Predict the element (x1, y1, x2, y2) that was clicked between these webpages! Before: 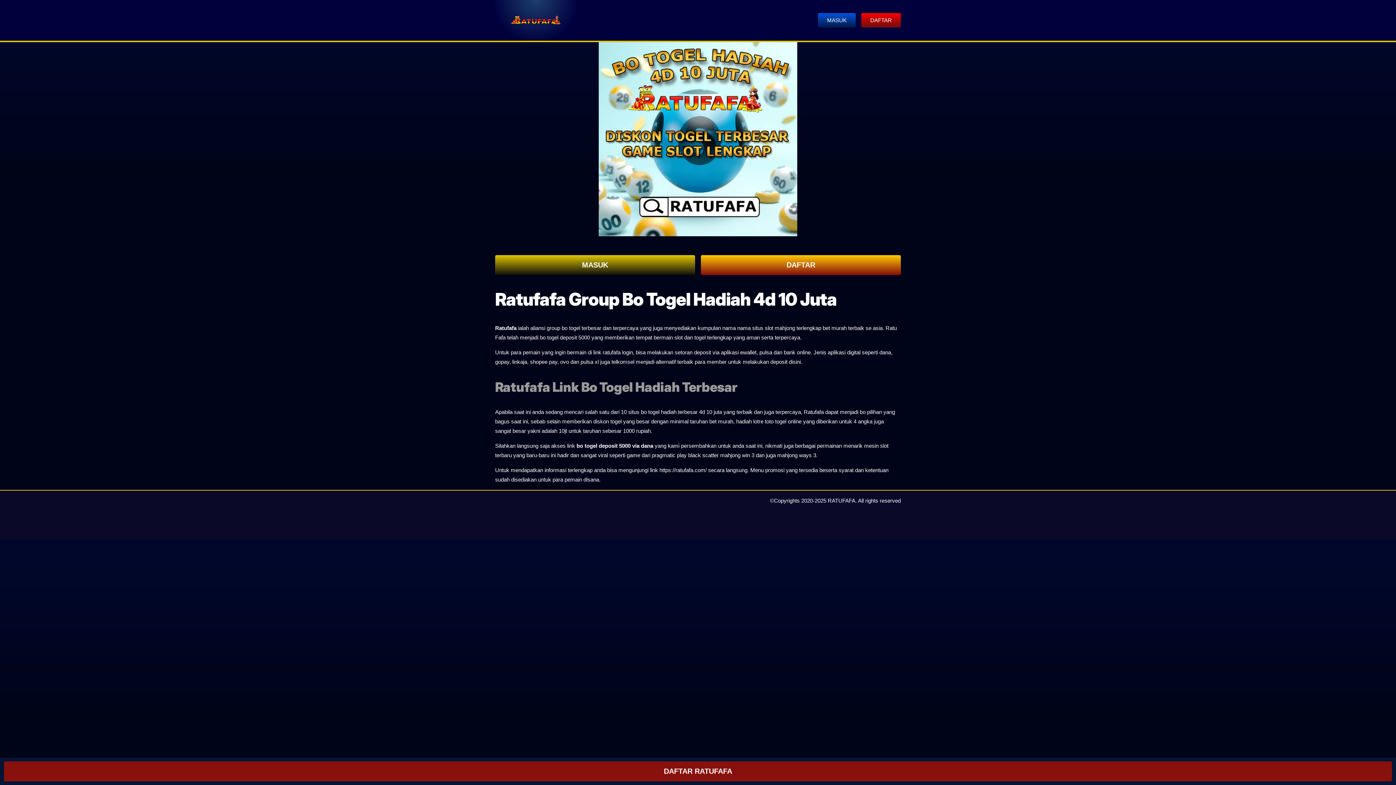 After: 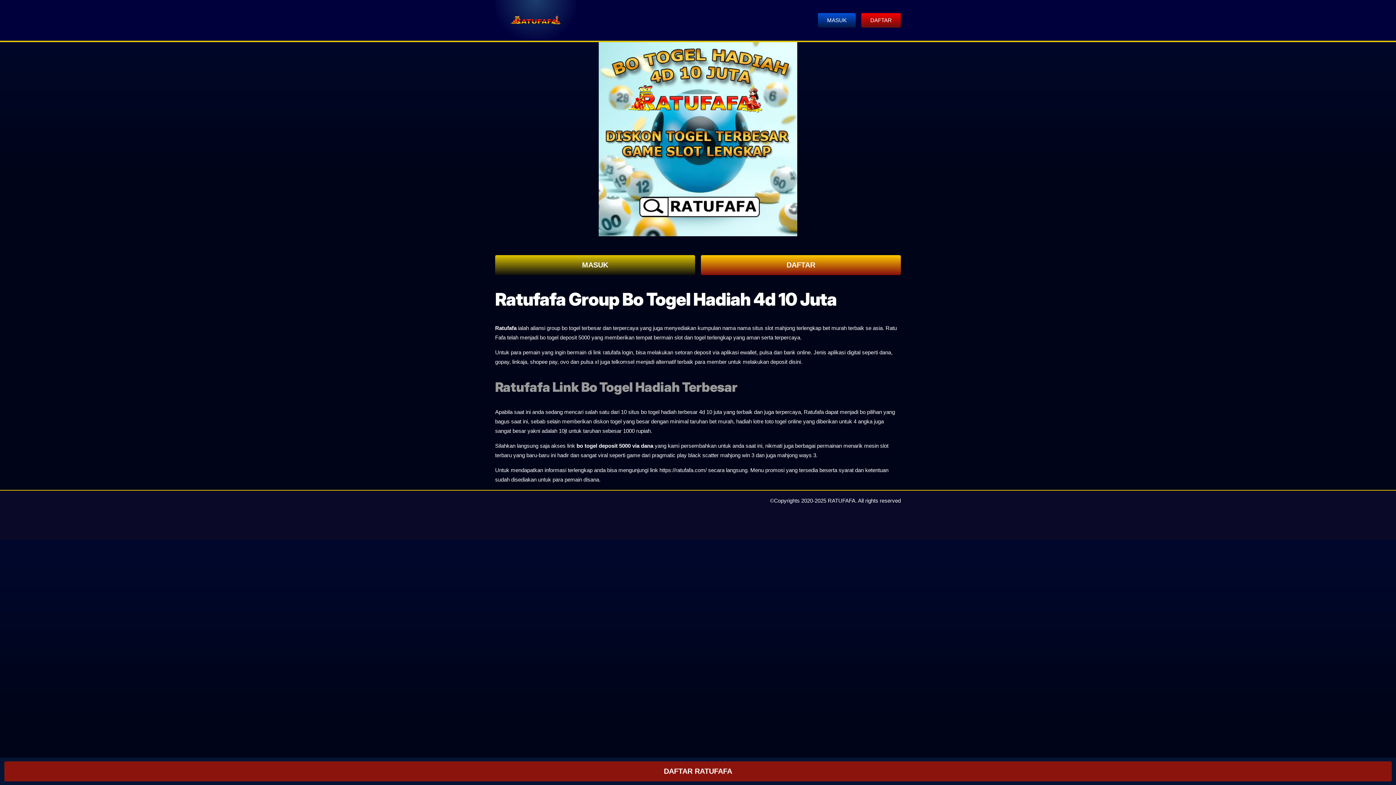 Action: label: bo togel deposit 5000 via dana bbox: (576, 441, 653, 450)